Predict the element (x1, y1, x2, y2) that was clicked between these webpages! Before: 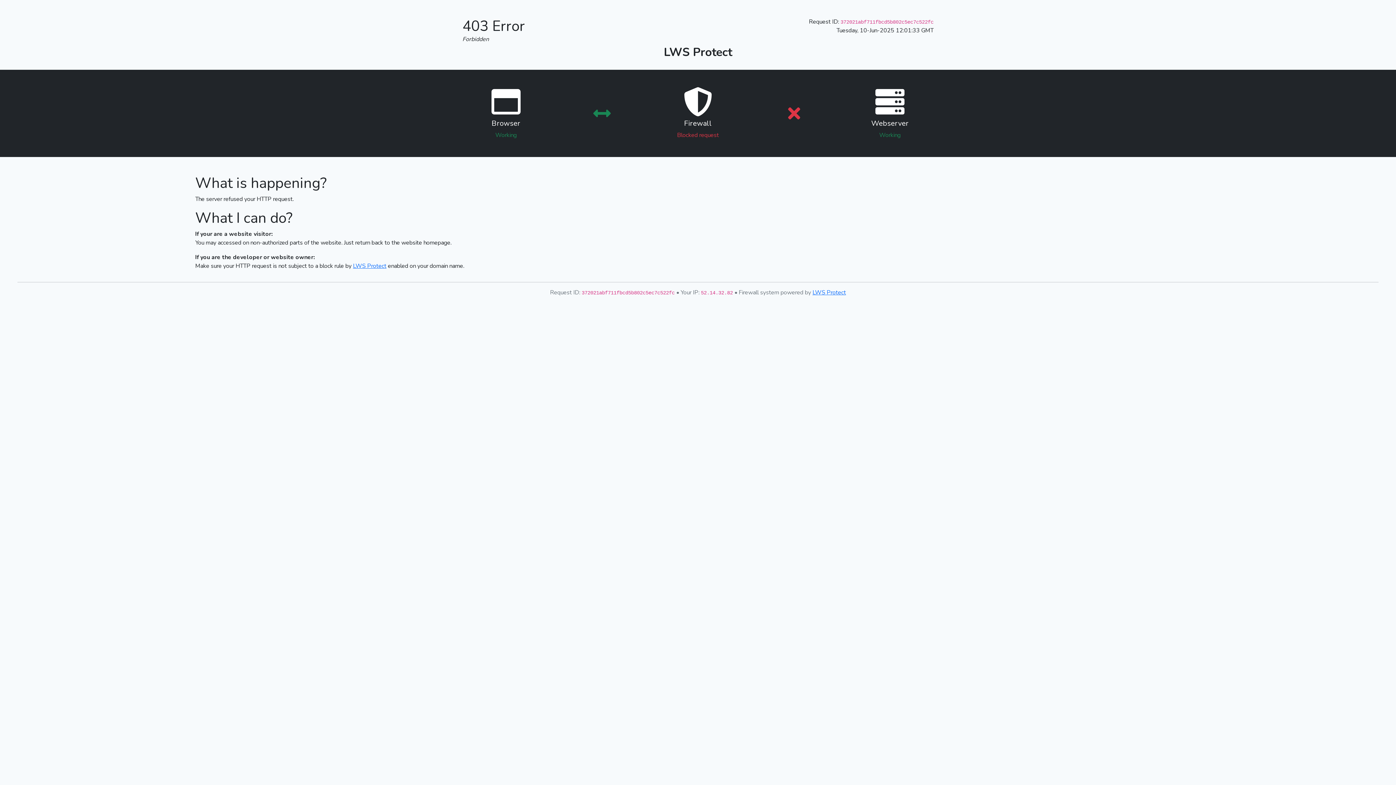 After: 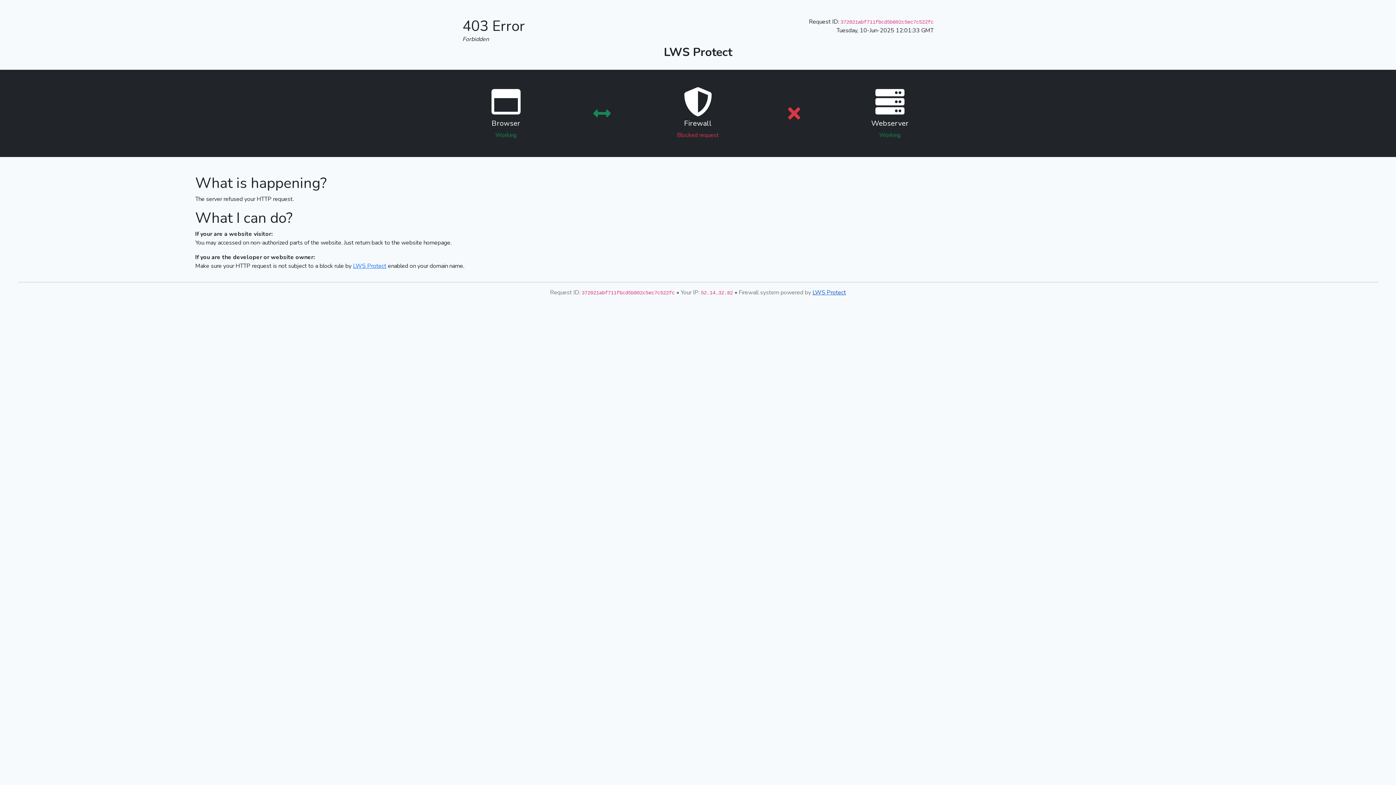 Action: bbox: (812, 288, 846, 296) label: LWS Protect